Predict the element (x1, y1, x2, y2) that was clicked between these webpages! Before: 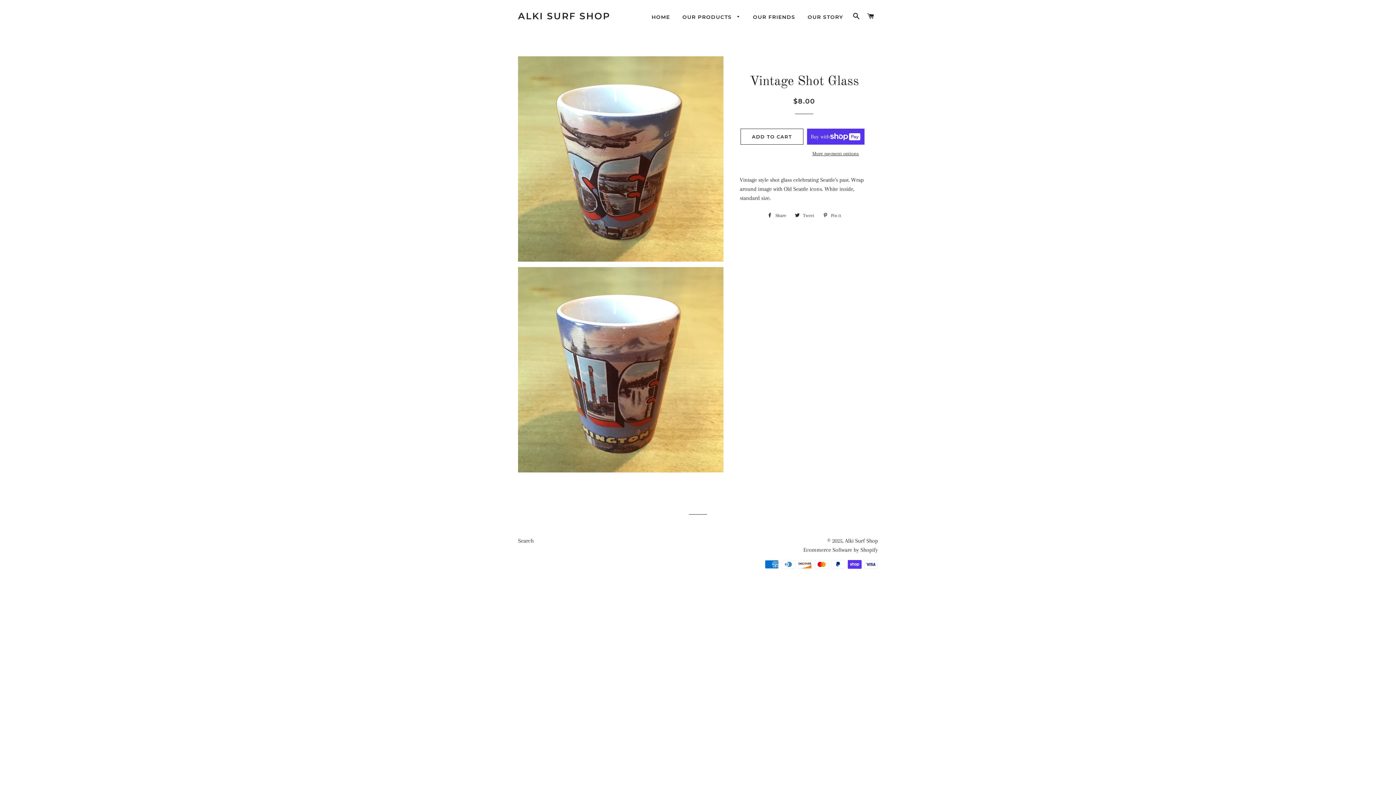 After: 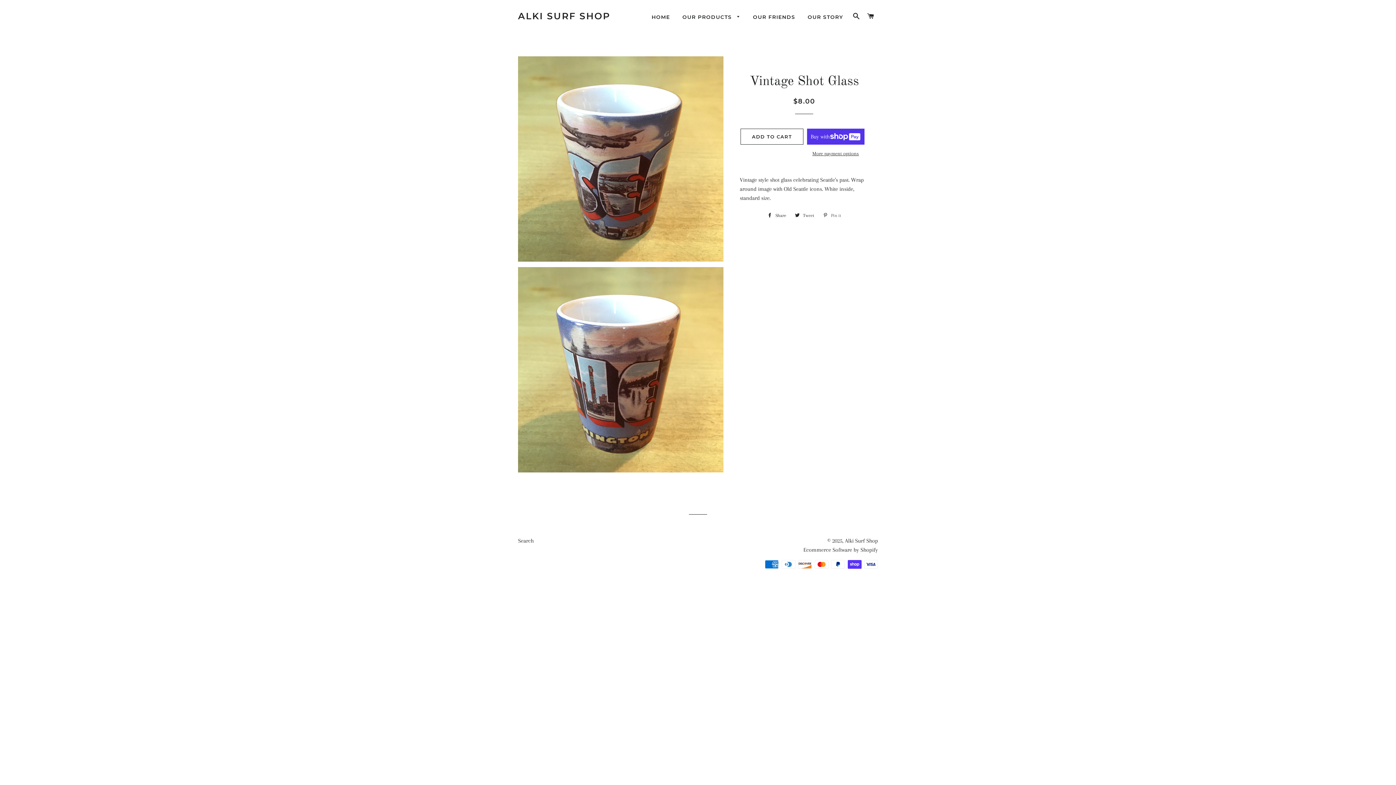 Action: label:  Pin it
Pin on Pinterest bbox: (819, 210, 845, 221)